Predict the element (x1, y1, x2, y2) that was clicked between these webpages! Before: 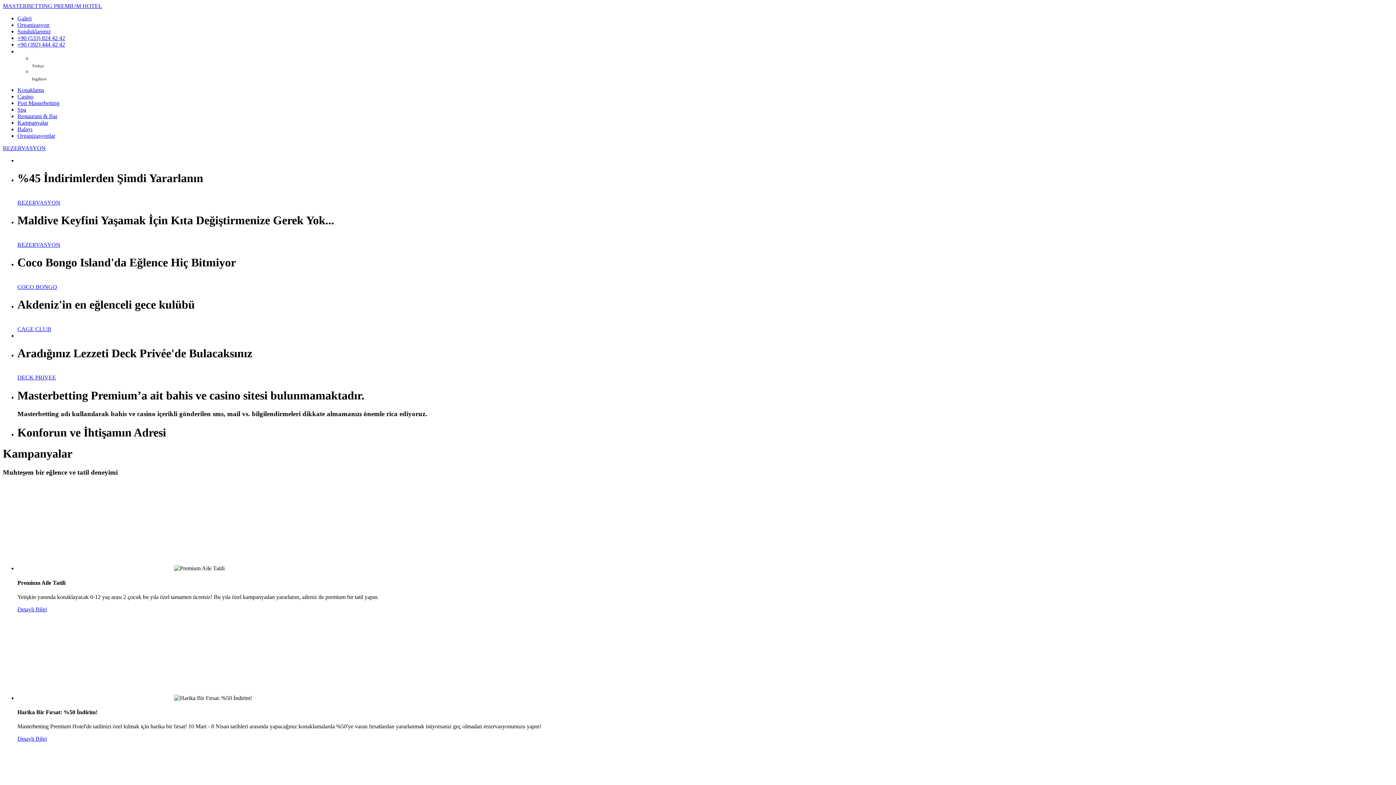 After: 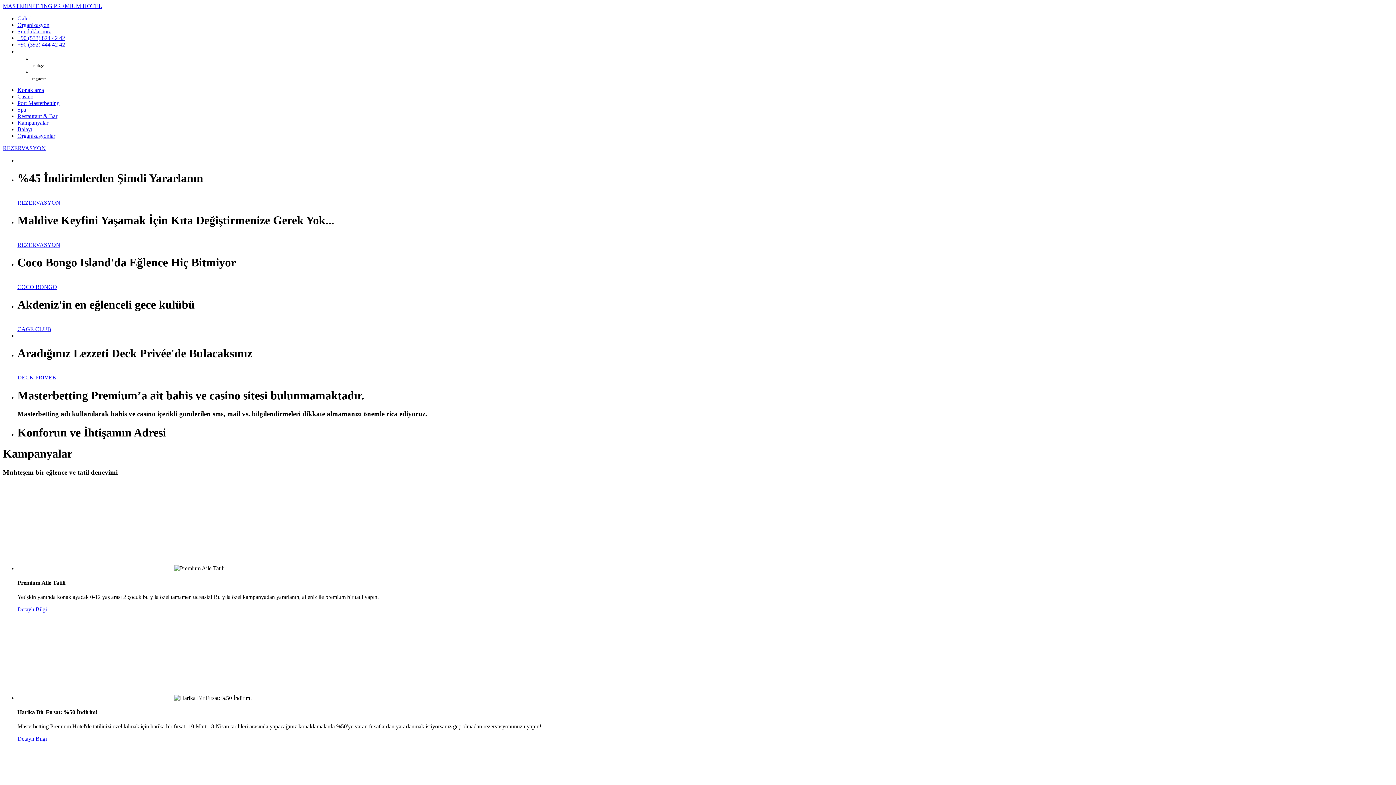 Action: bbox: (17, 86, 44, 93) label: Konaklama